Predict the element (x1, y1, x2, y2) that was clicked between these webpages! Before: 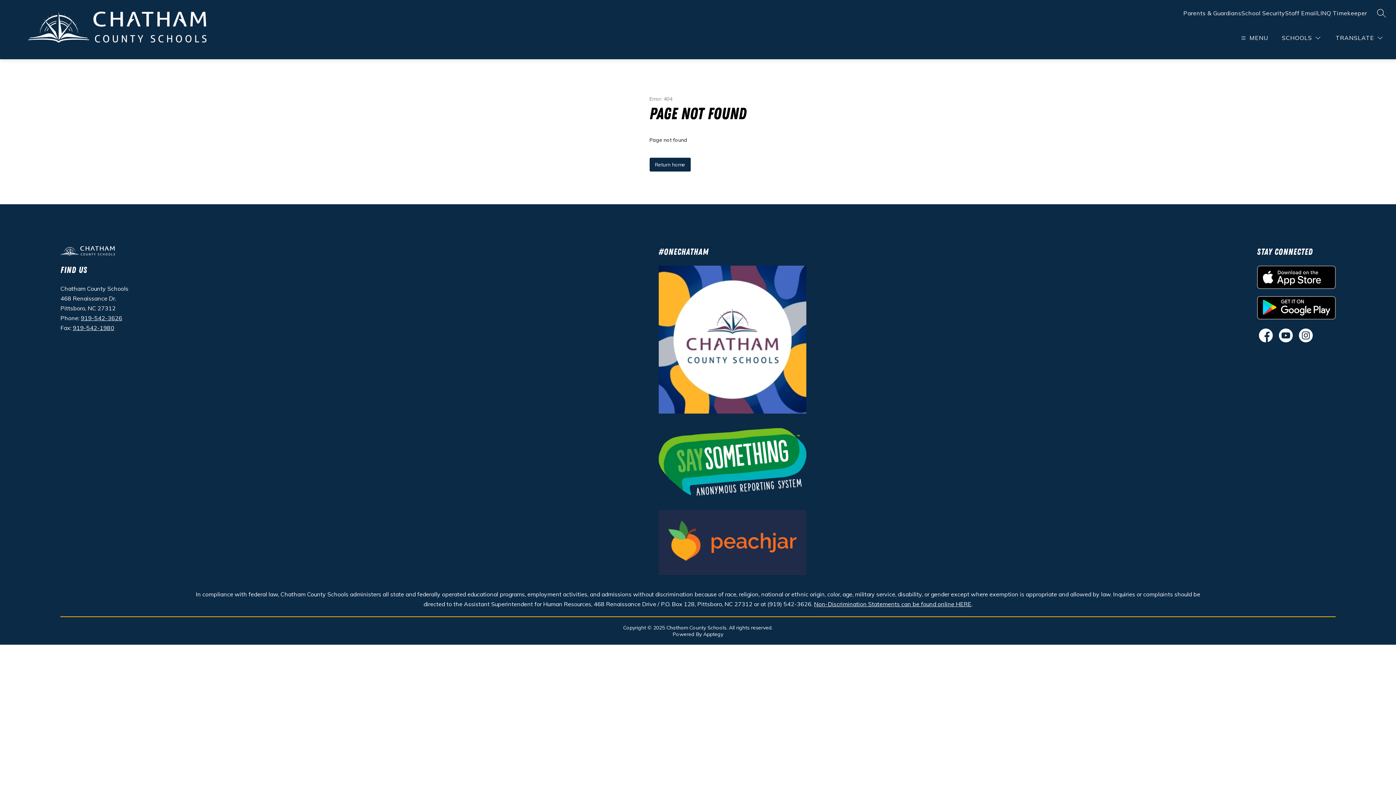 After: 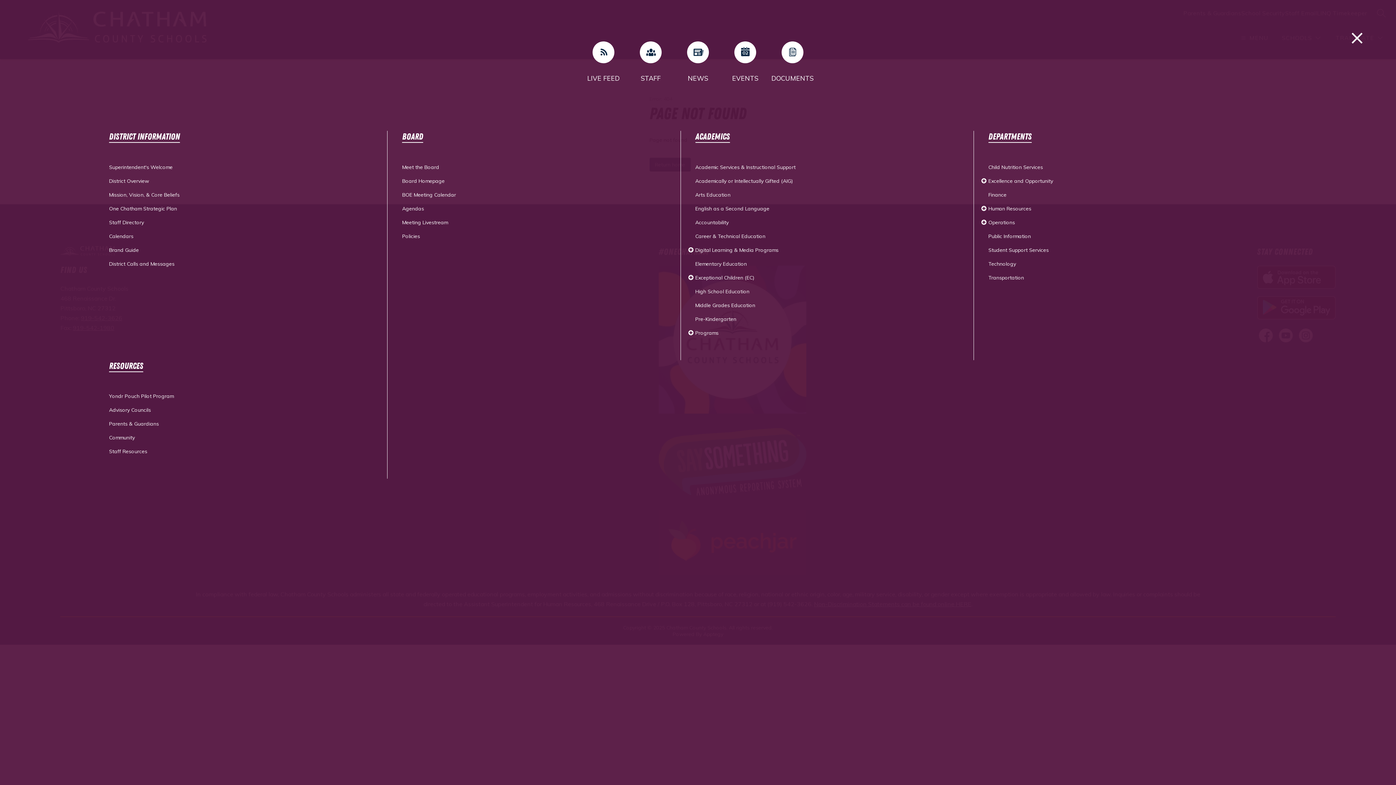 Action: bbox: (1239, 33, 1268, 42) label: MENU